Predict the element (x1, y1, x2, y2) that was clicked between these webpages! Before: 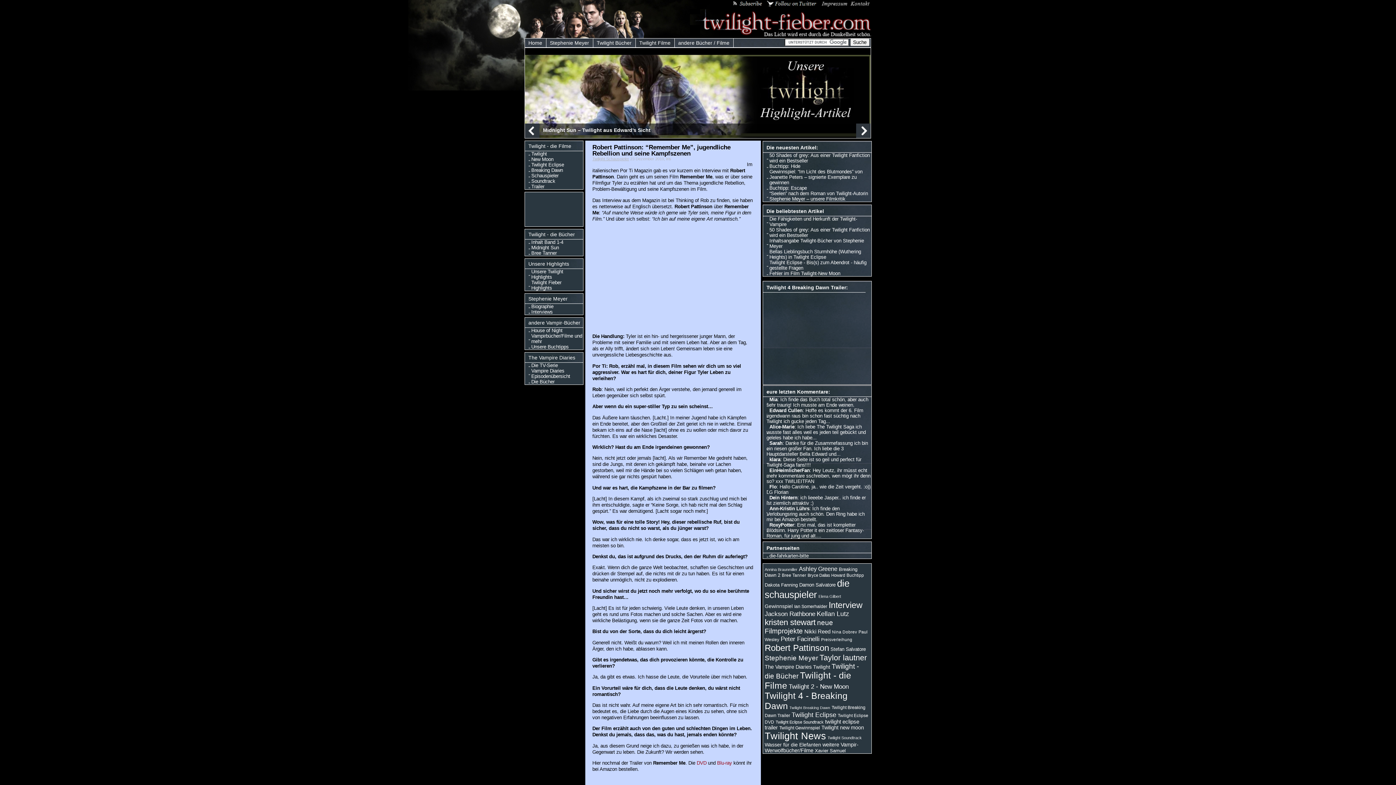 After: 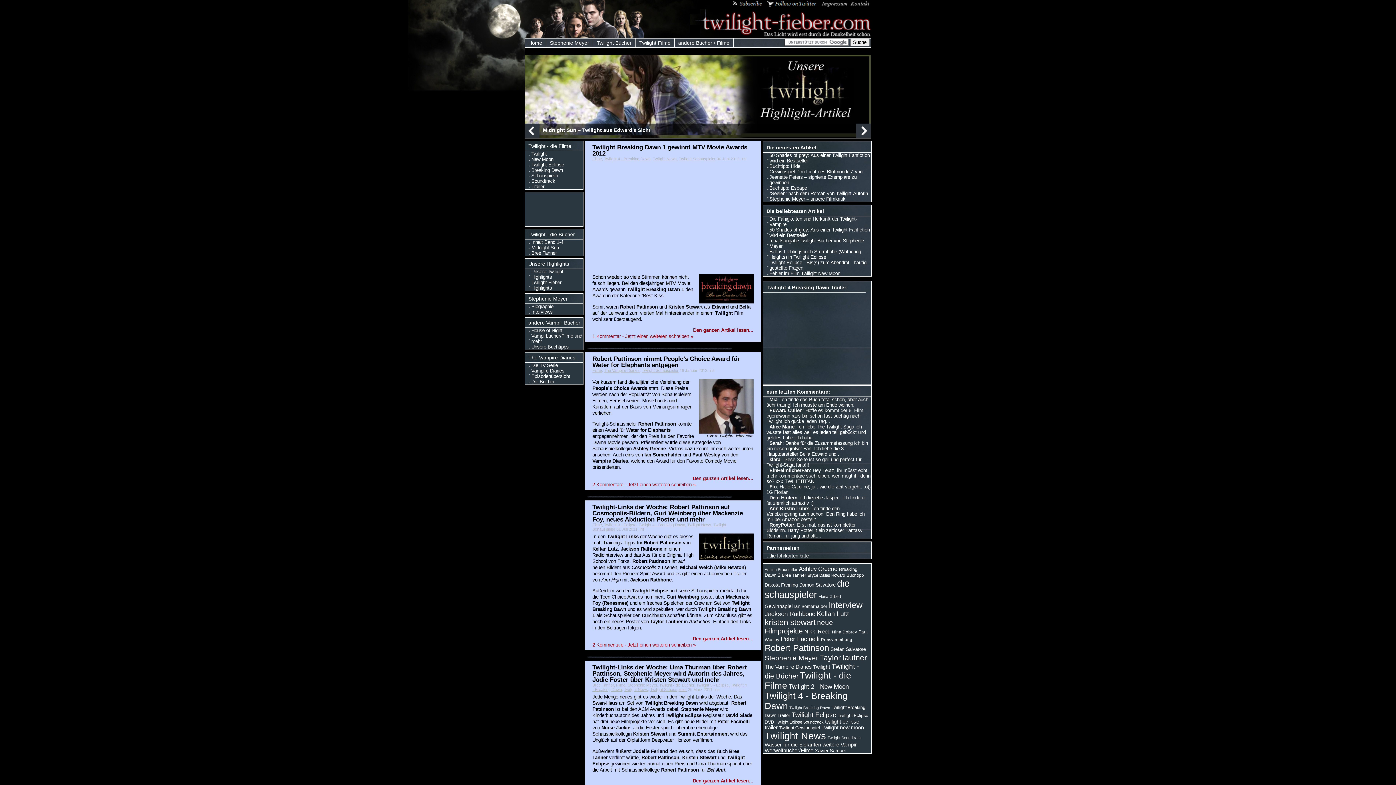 Action: bbox: (821, 637, 852, 642) label: Preisverleihung